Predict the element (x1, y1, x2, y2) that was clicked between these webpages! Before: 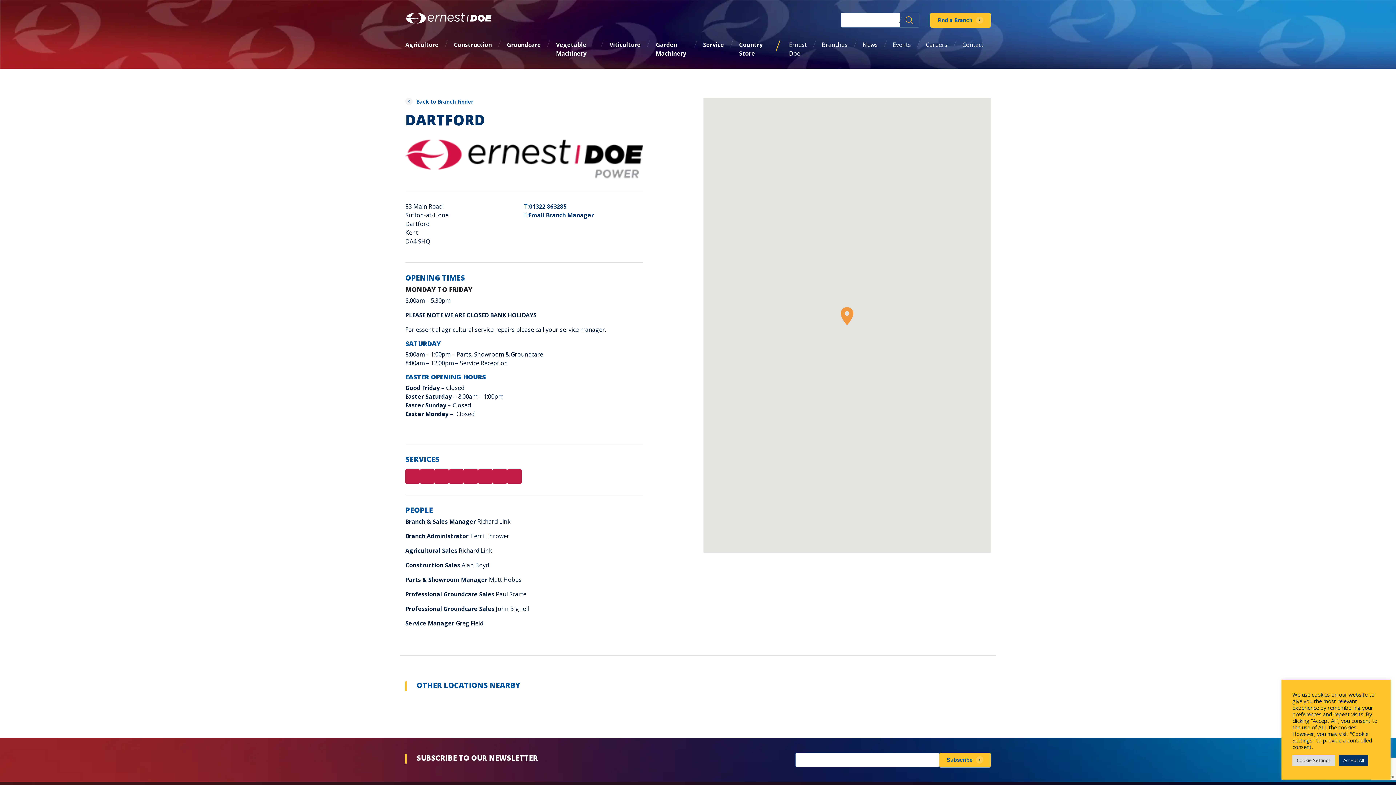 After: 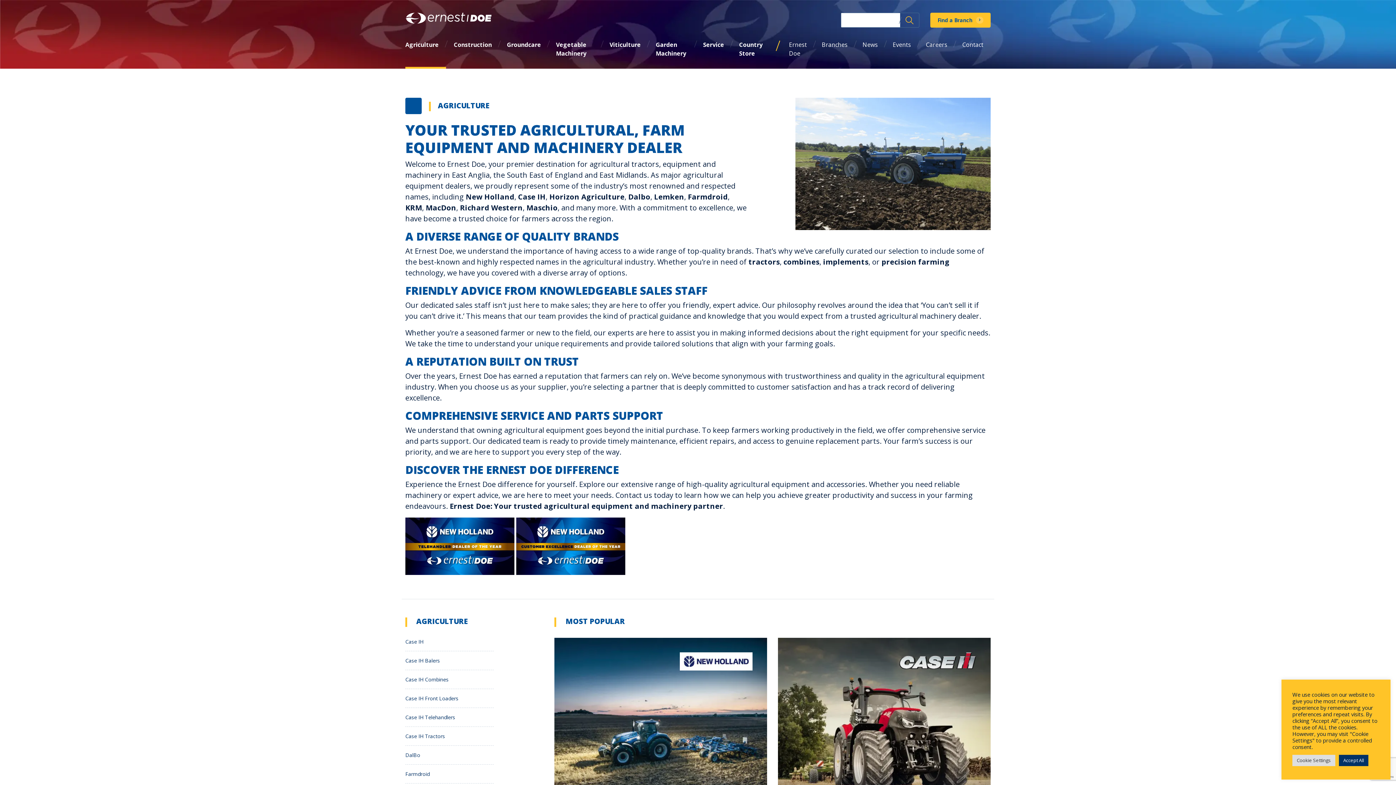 Action: label: Agriculture bbox: (405, 40, 446, 68)